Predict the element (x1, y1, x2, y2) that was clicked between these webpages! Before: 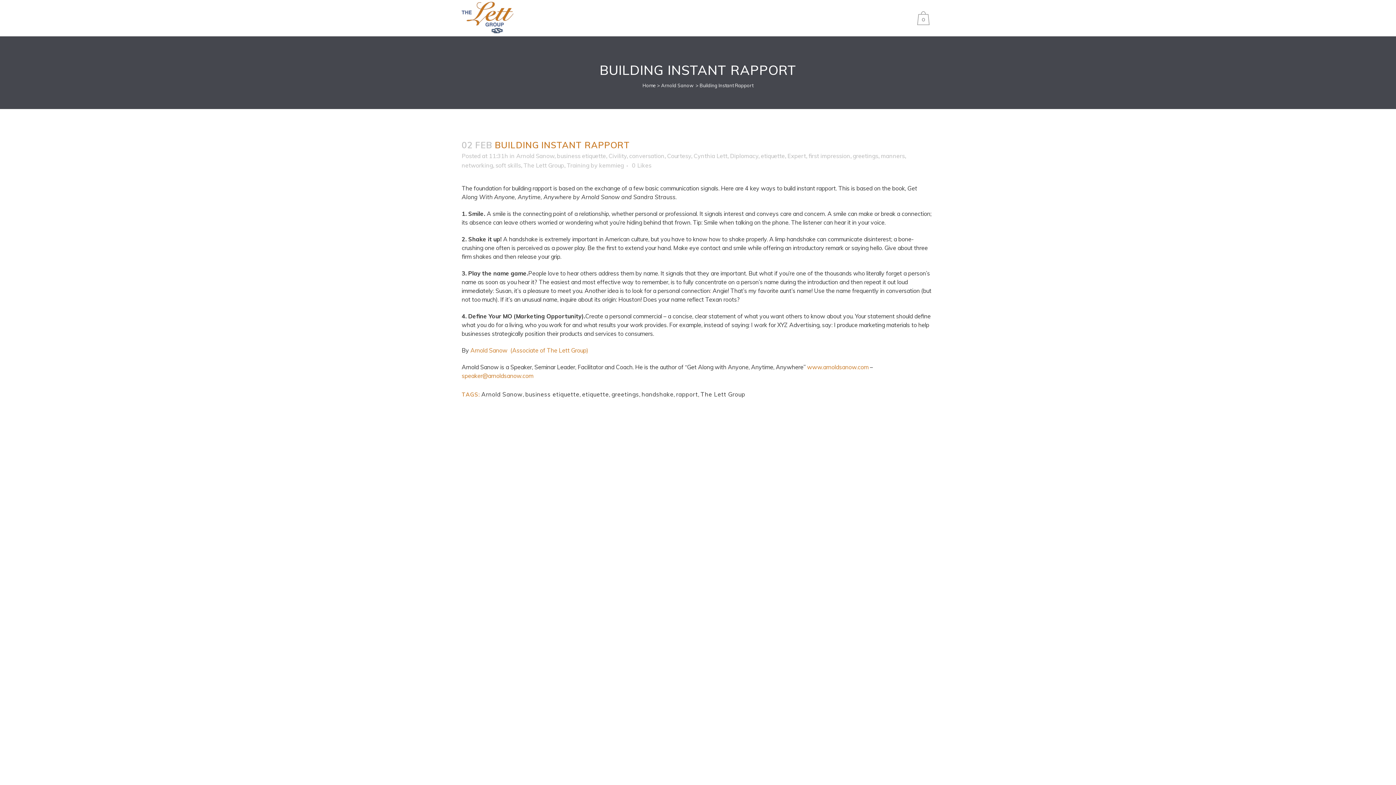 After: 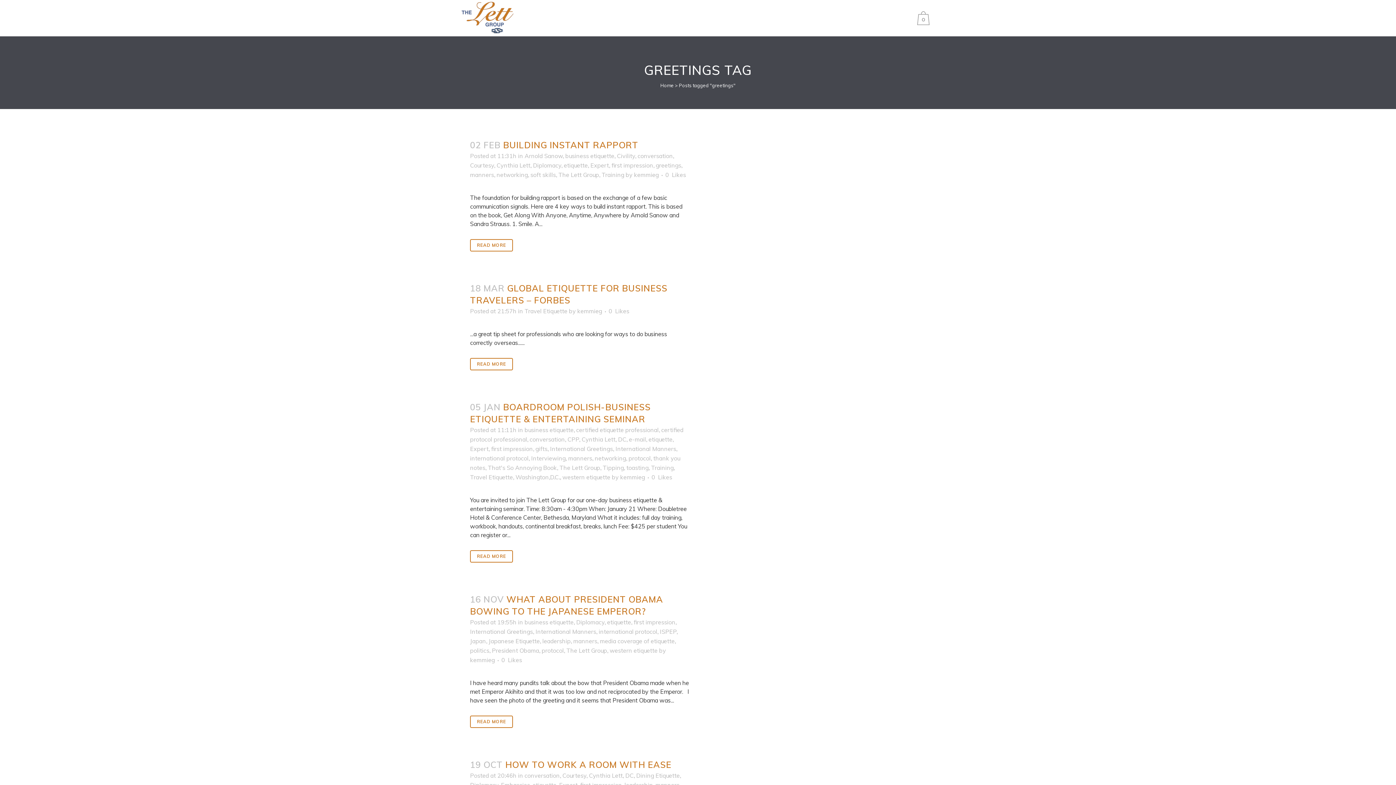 Action: bbox: (611, 390, 639, 398) label: greetings